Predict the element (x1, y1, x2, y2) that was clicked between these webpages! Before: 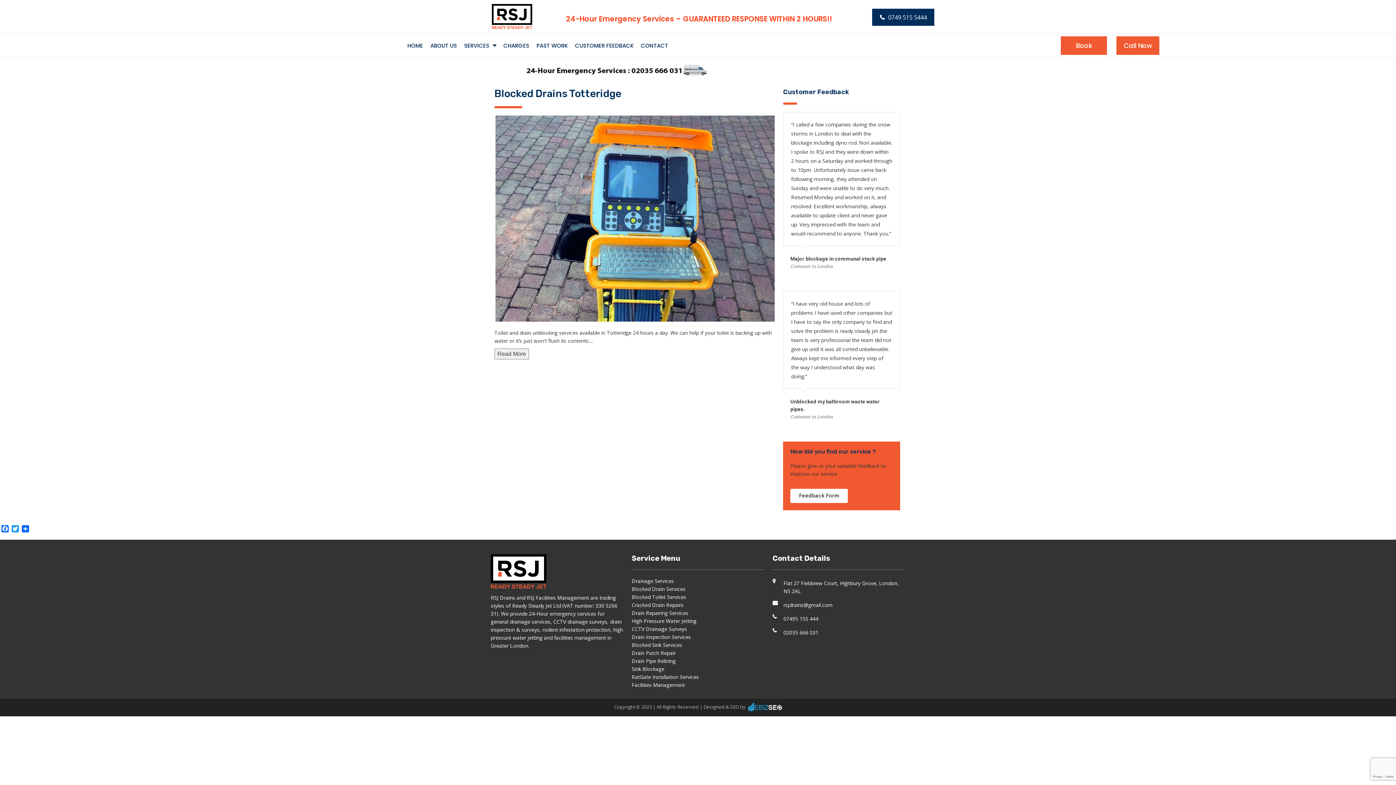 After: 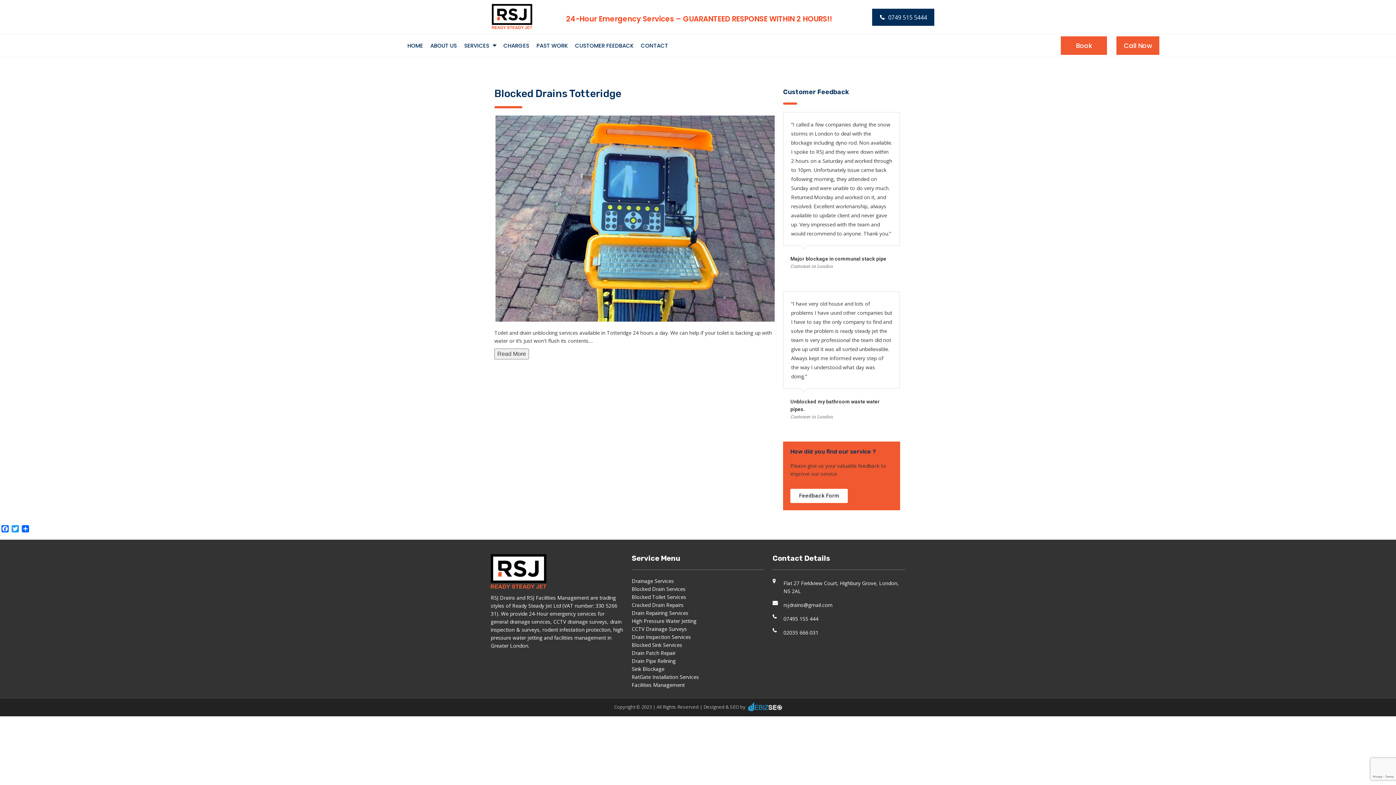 Action: label: 02035 666 031 bbox: (783, 629, 818, 636)